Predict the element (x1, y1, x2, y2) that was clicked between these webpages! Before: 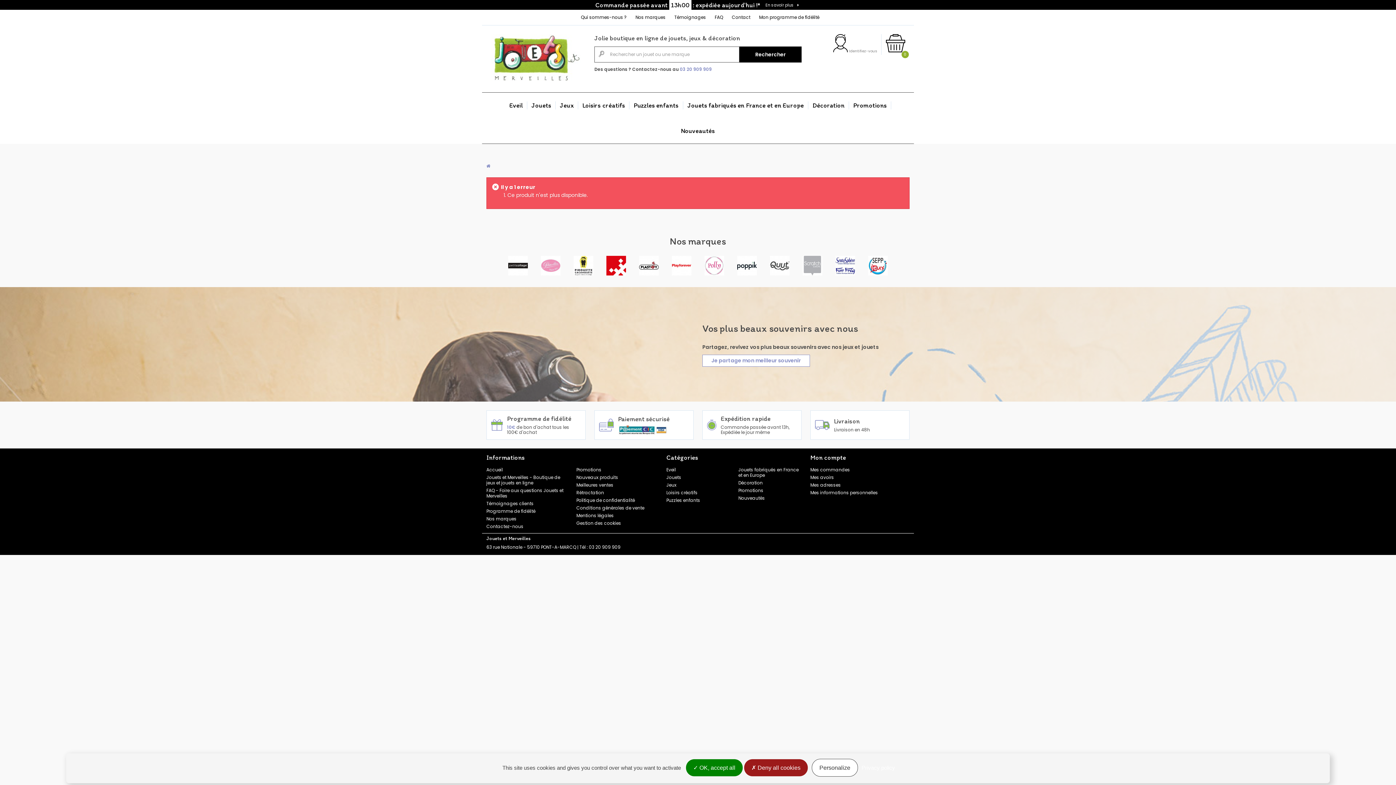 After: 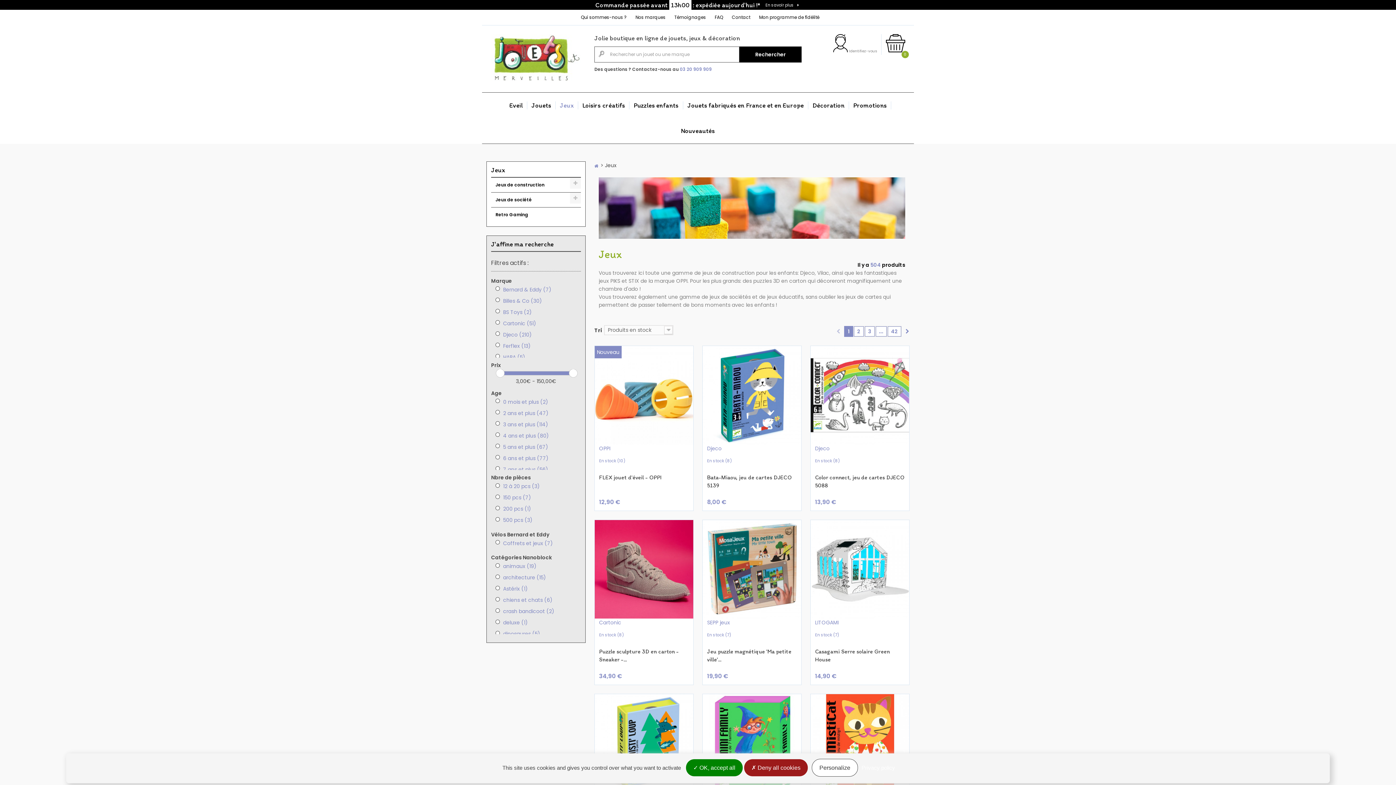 Action: bbox: (666, 482, 676, 488) label: Jeux